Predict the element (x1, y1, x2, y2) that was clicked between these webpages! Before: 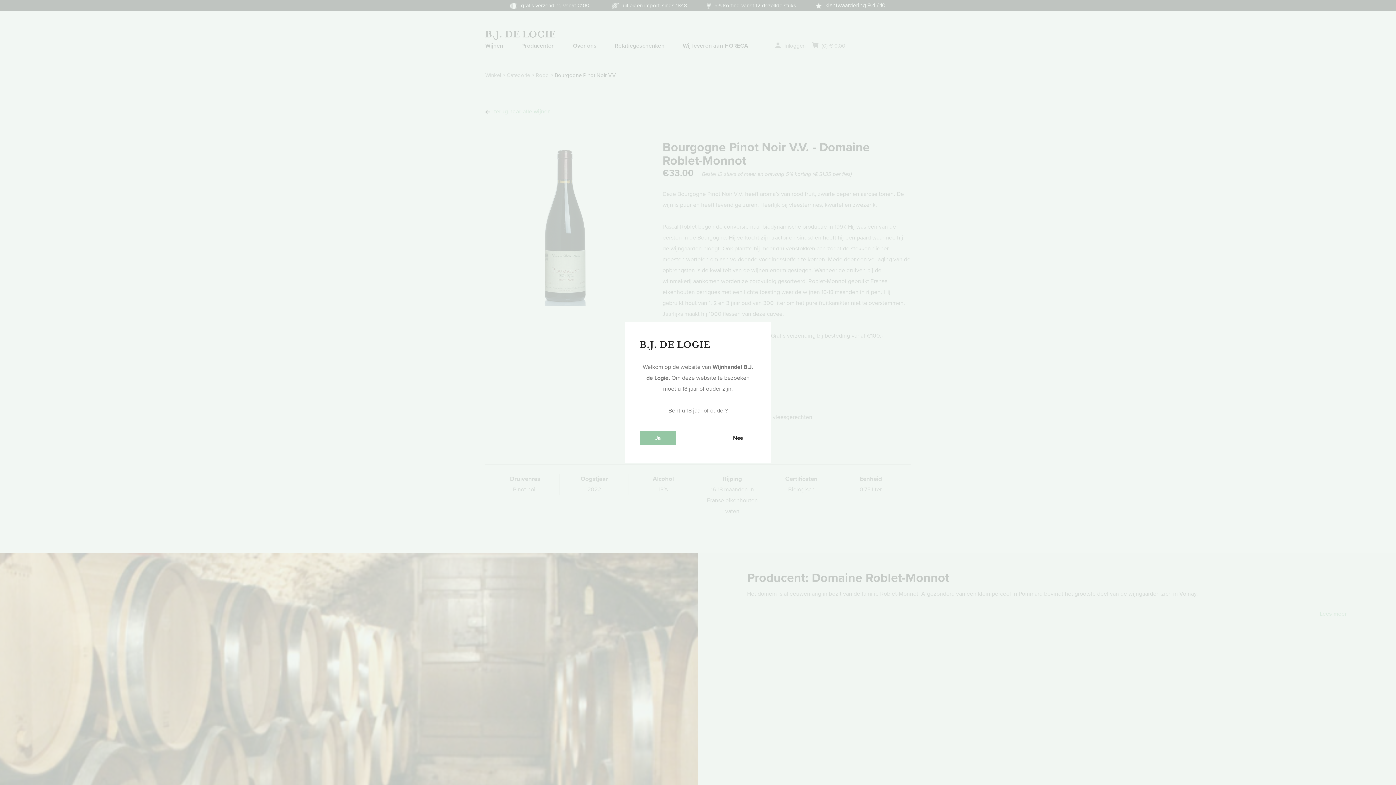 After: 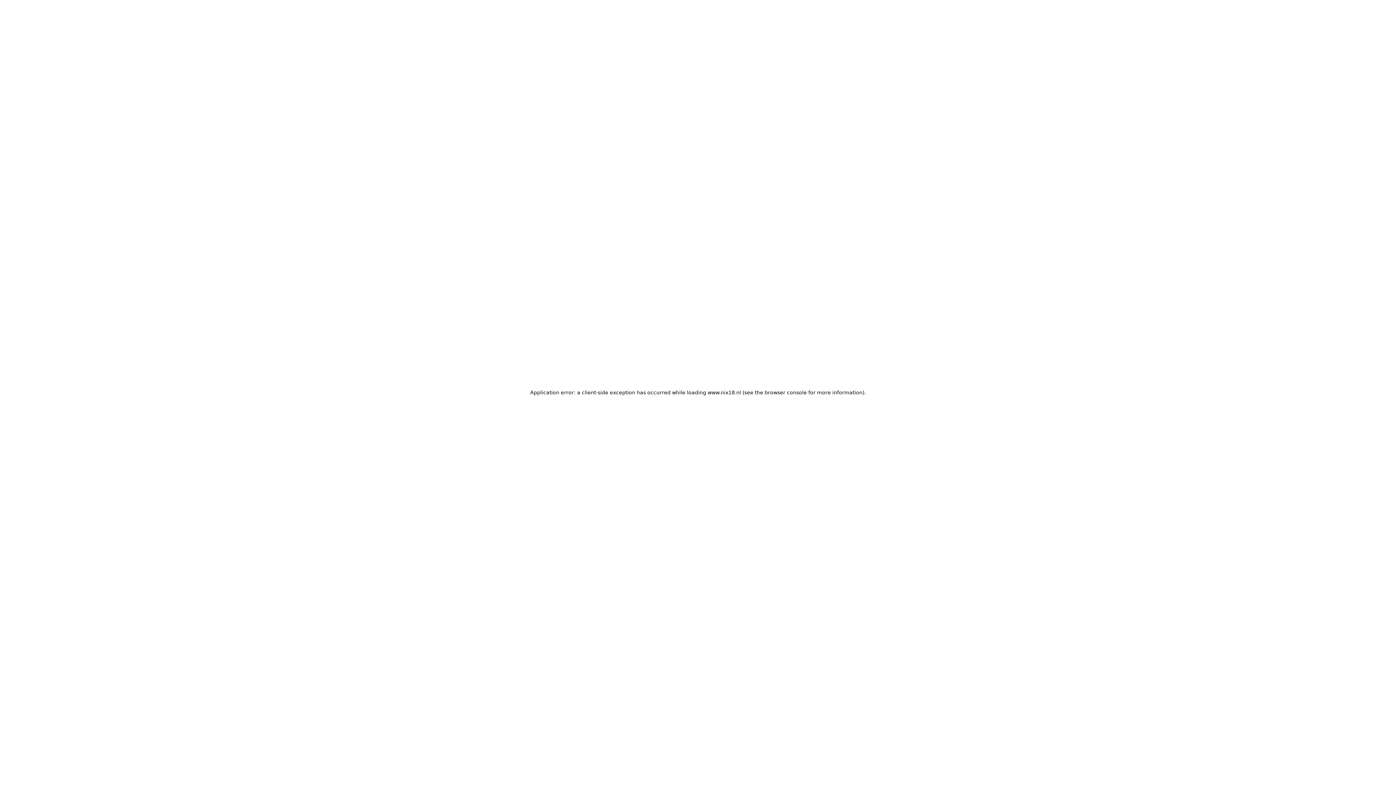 Action: label: Nee bbox: (720, 430, 756, 445)